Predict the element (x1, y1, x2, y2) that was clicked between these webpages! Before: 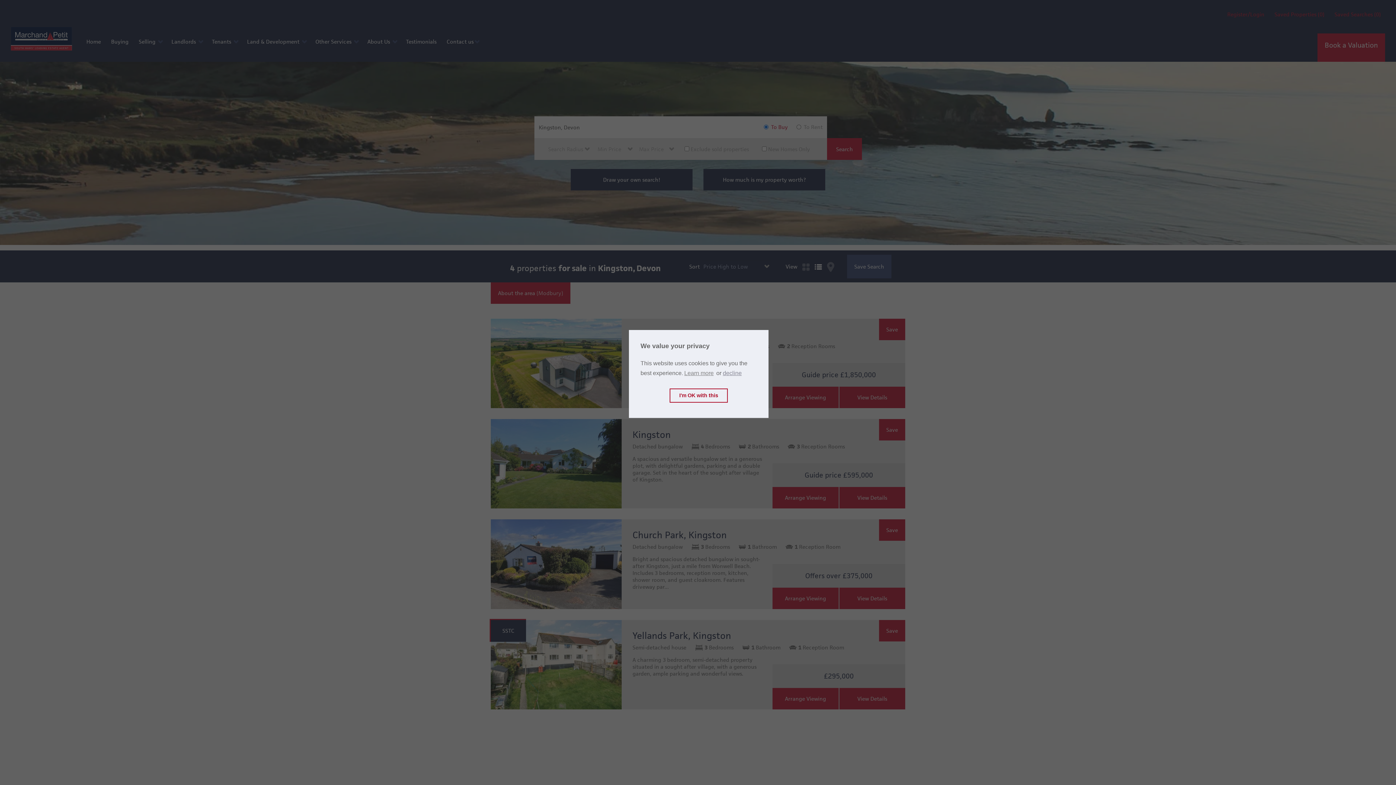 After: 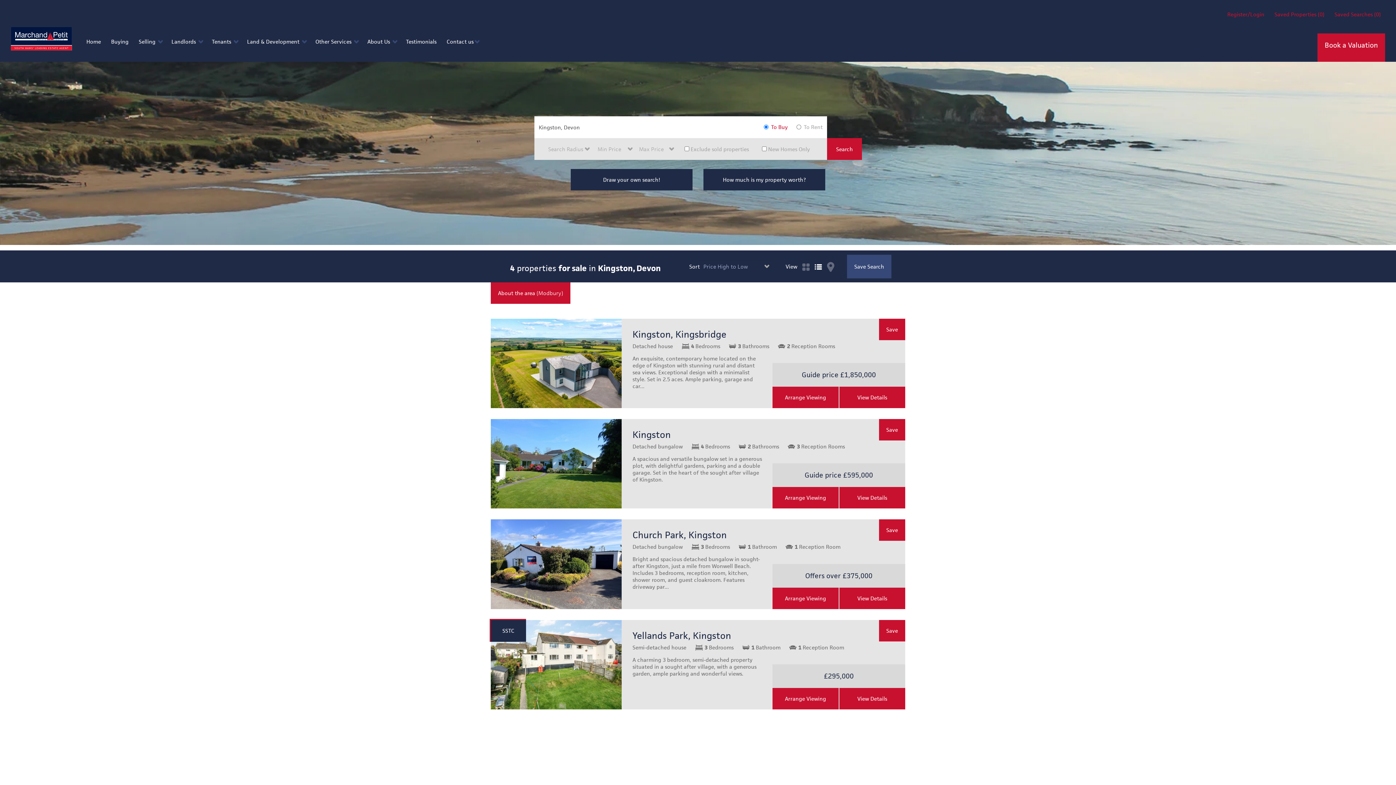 Action: label: deny cookies bbox: (723, 370, 741, 376)